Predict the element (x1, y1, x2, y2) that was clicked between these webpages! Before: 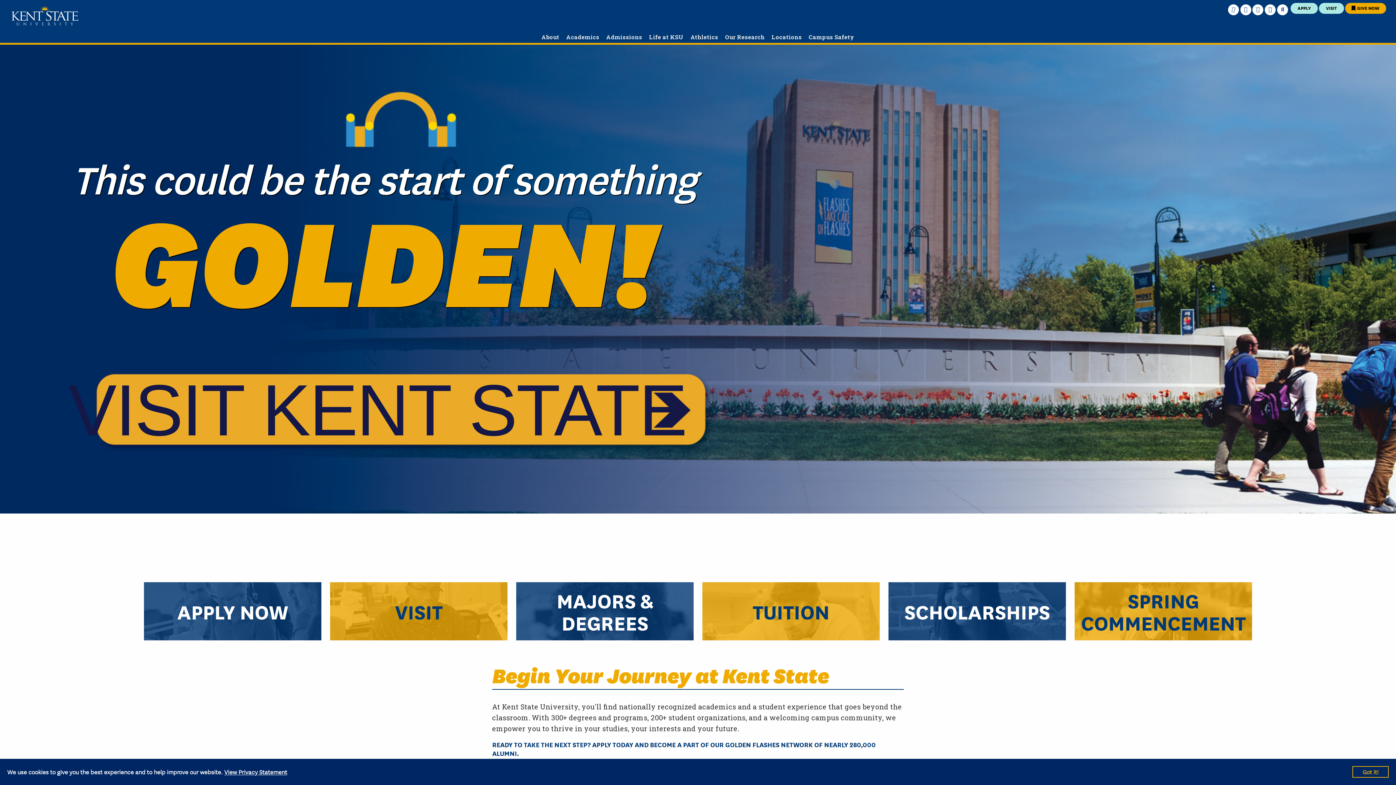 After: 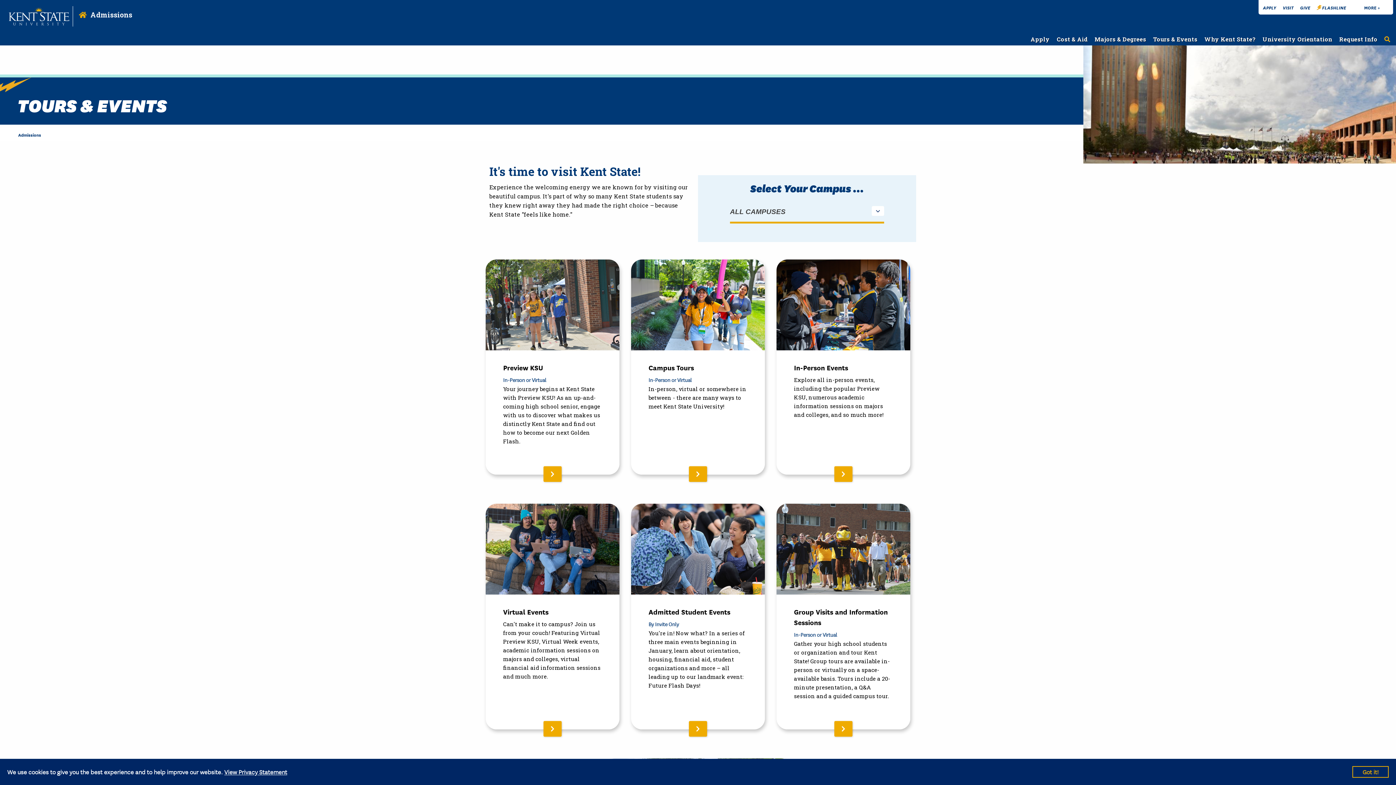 Action: label: VISIT bbox: (1319, 2, 1344, 13)